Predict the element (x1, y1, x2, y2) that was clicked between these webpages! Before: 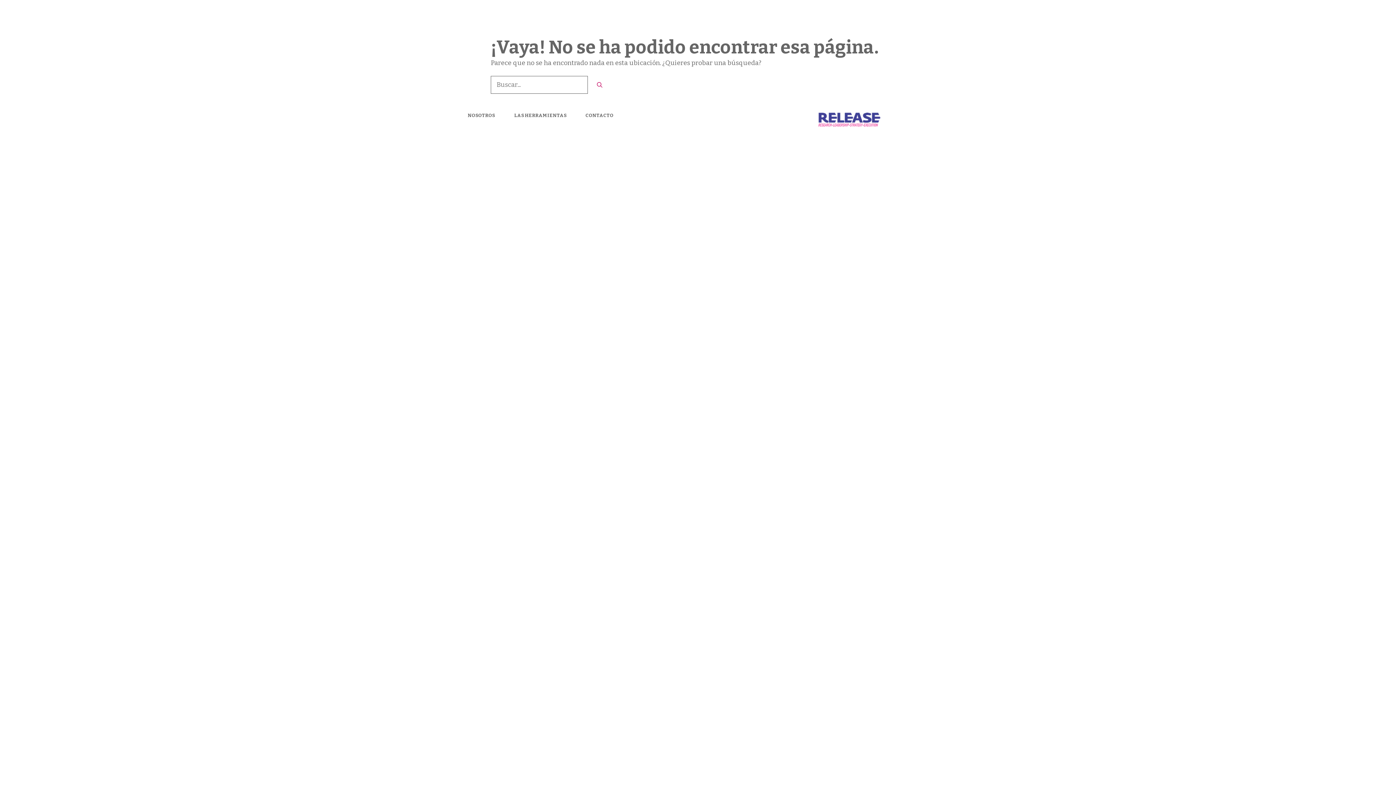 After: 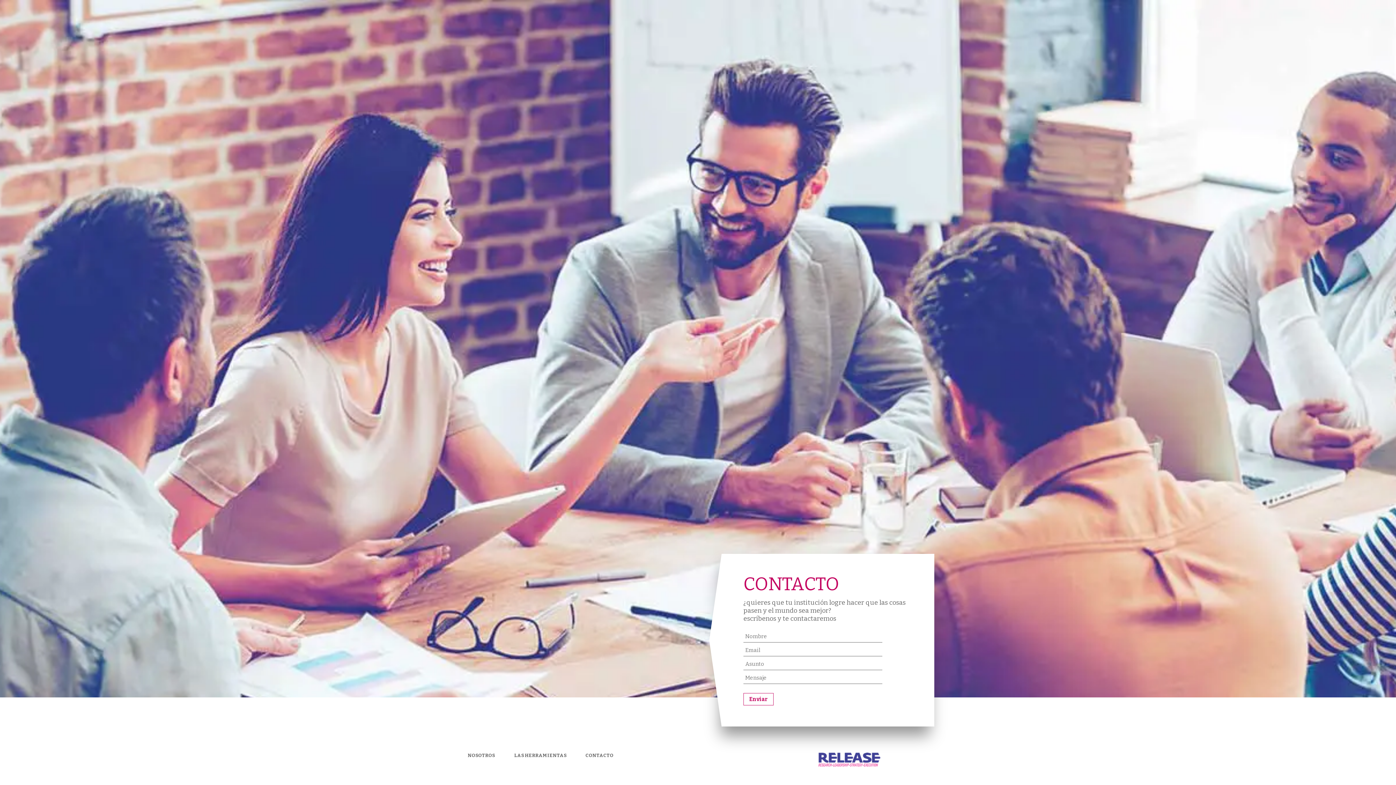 Action: label: CONTACTO bbox: (585, 112, 613, 118)